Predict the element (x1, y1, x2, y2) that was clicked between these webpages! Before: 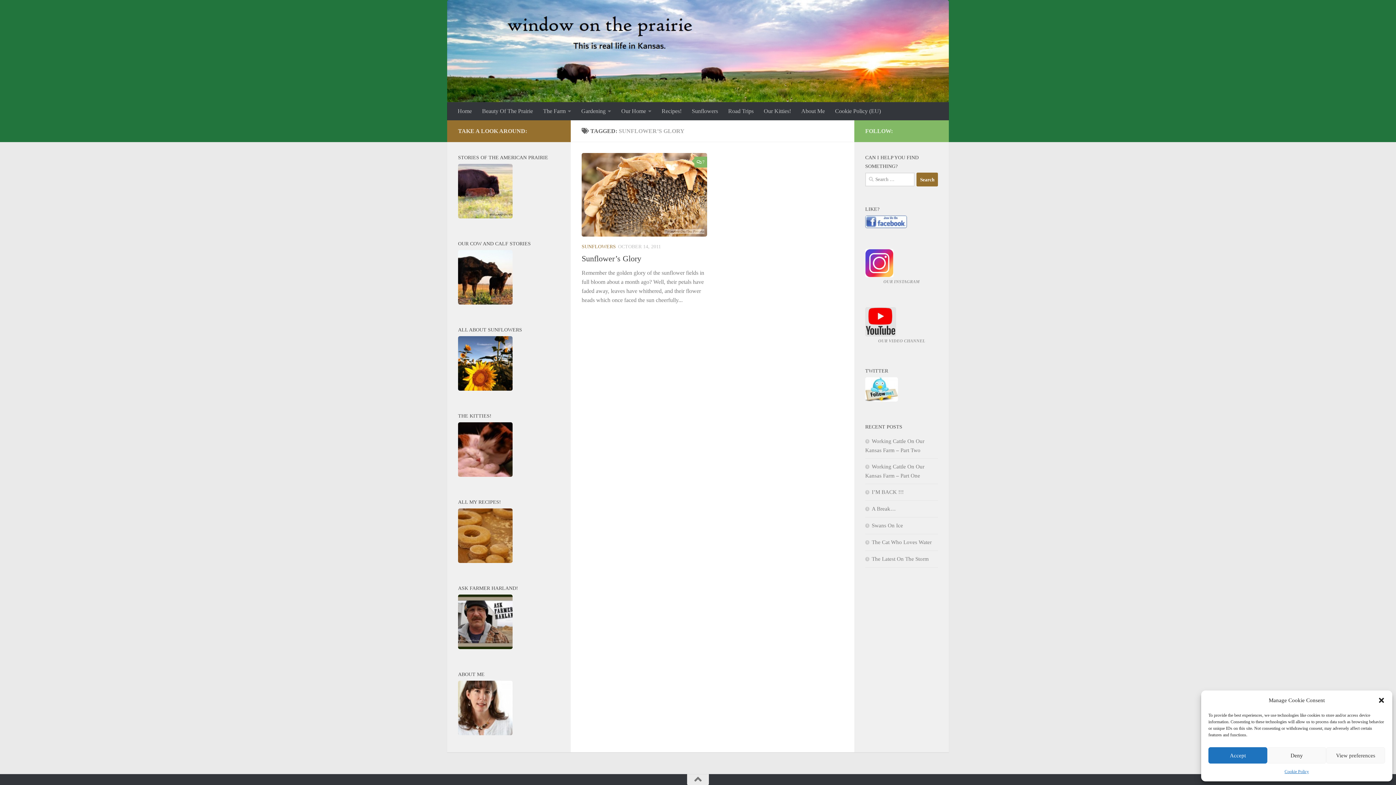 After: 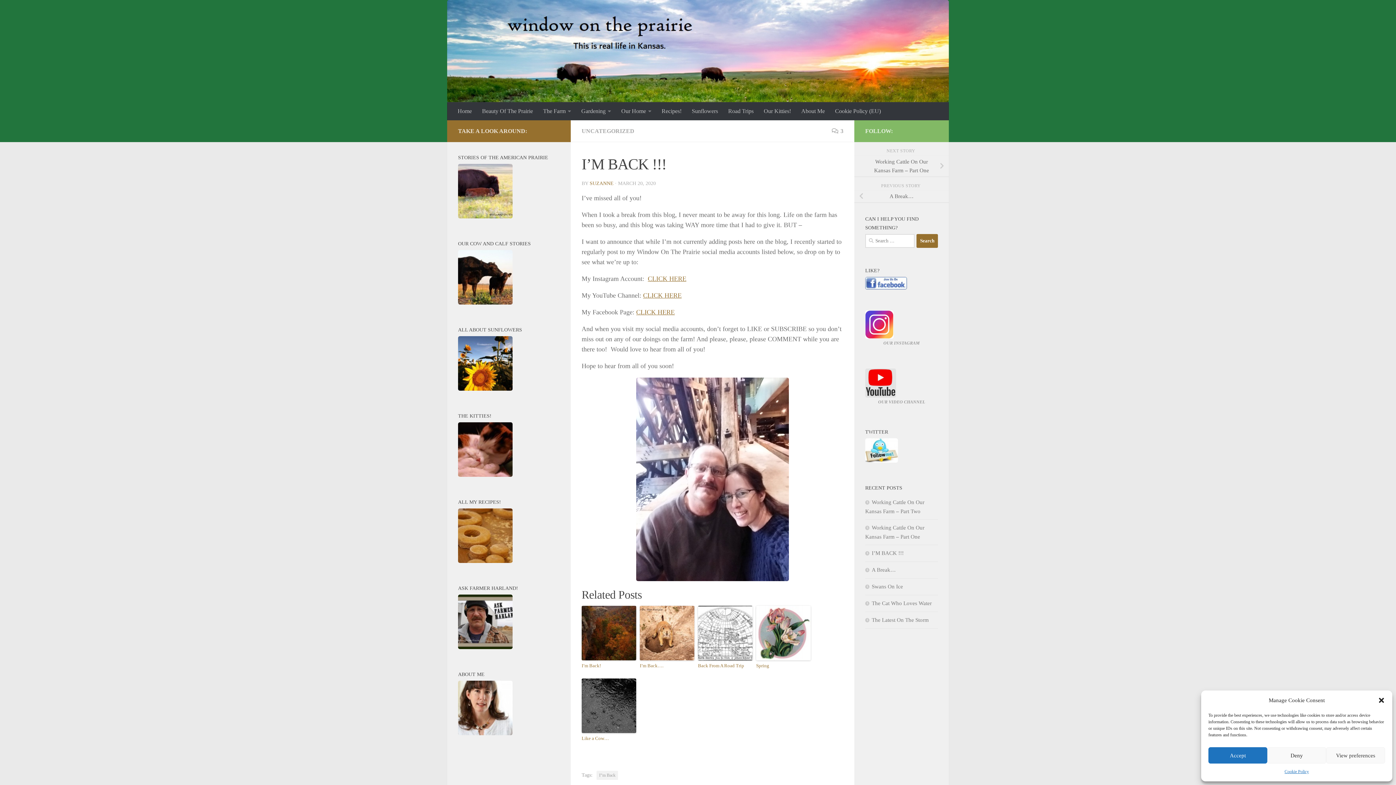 Action: bbox: (865, 489, 904, 495) label: I’M BACK !!!